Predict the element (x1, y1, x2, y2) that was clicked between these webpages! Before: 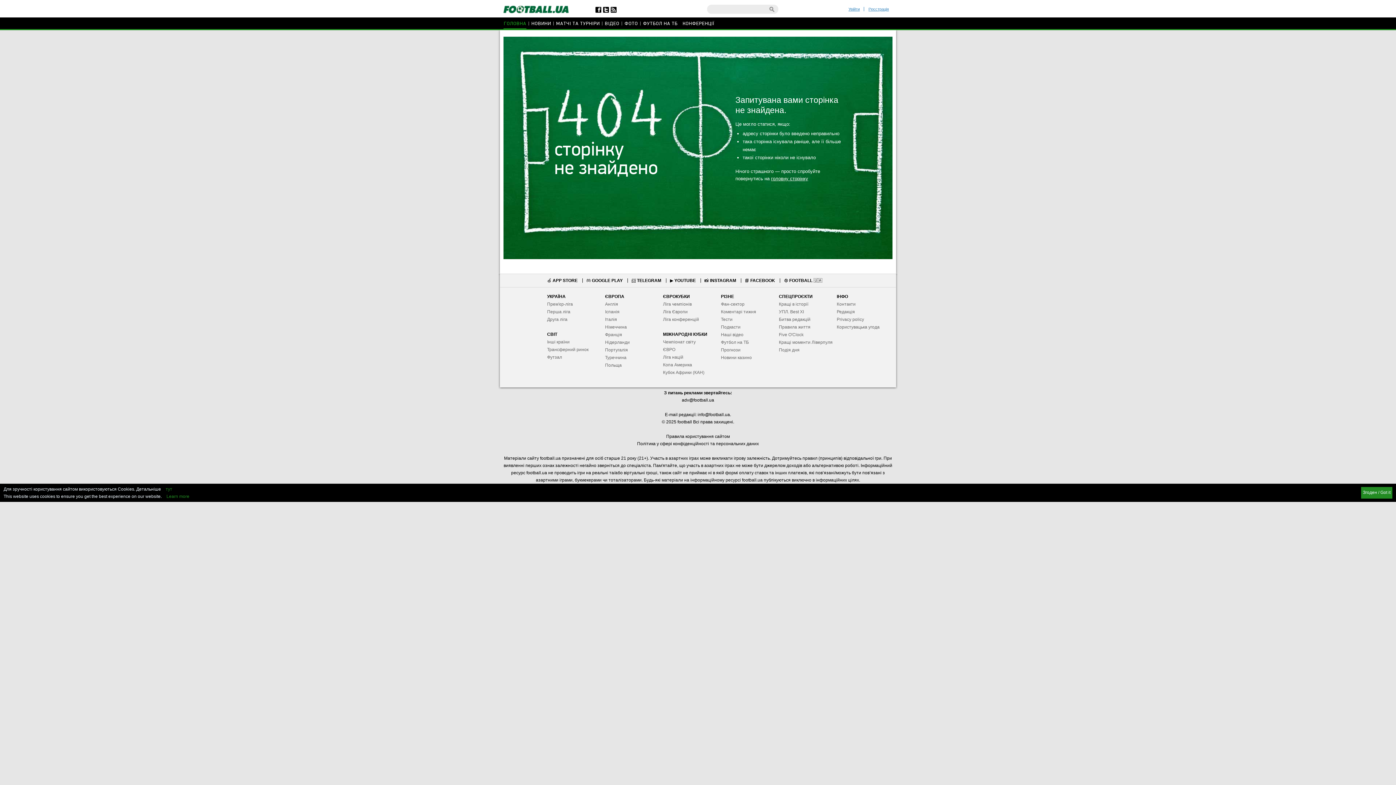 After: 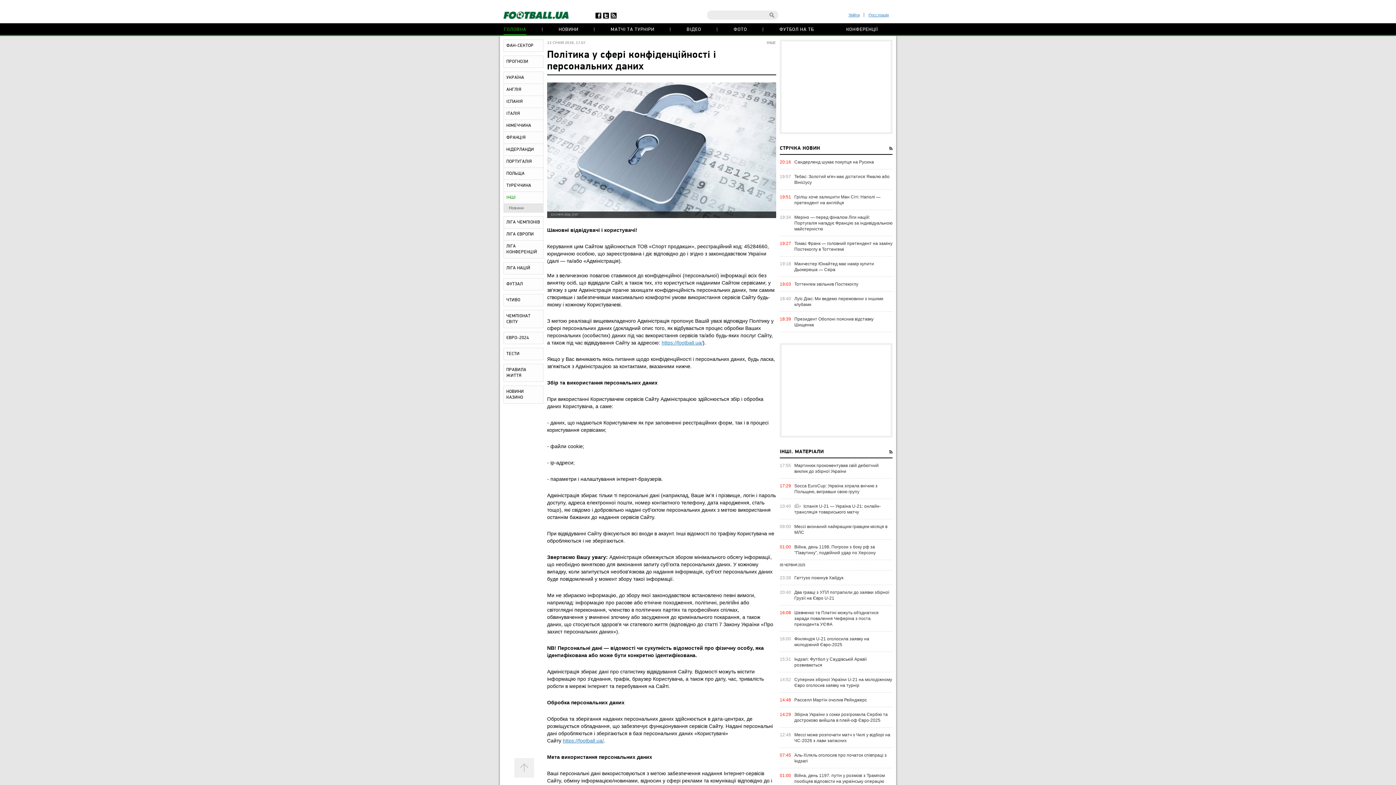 Action: label: тут bbox: (162, 486, 176, 492)